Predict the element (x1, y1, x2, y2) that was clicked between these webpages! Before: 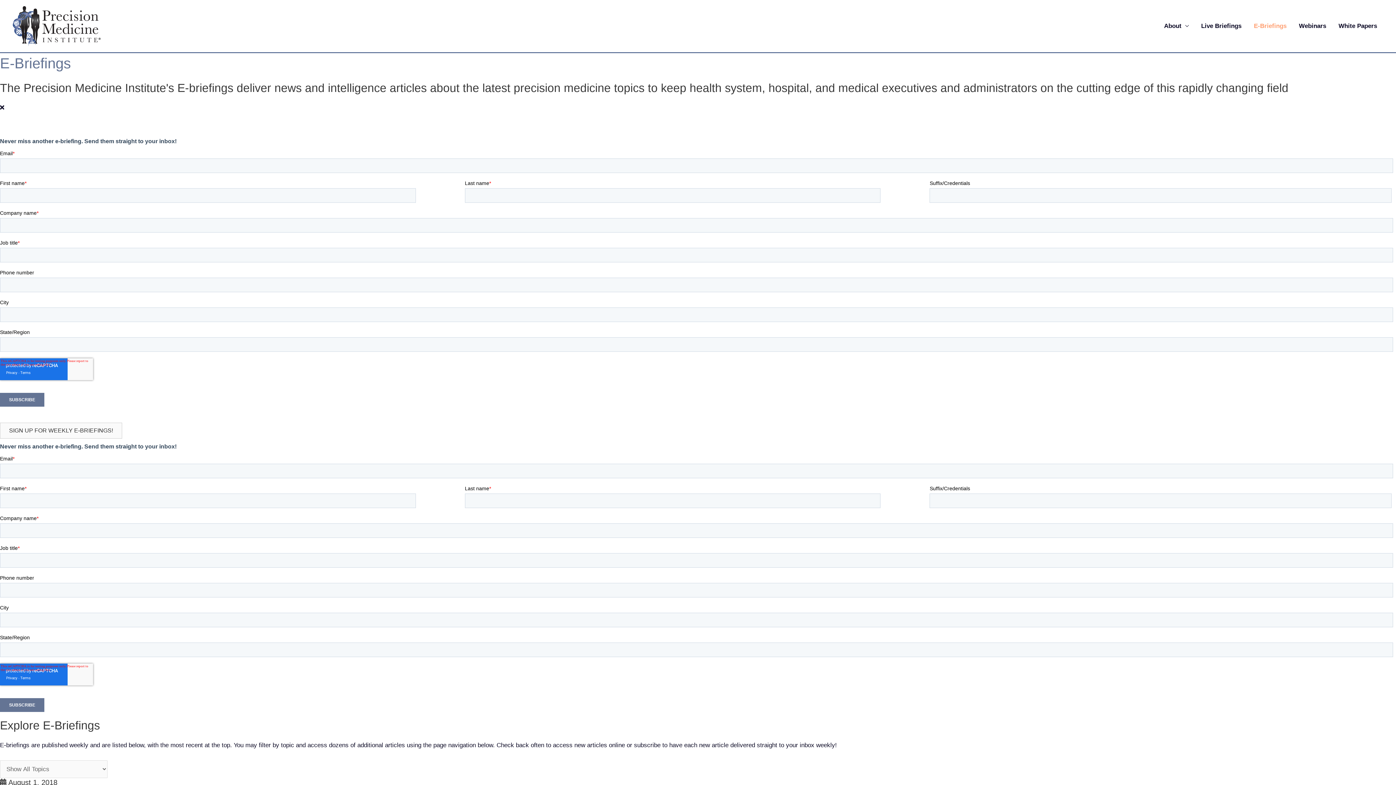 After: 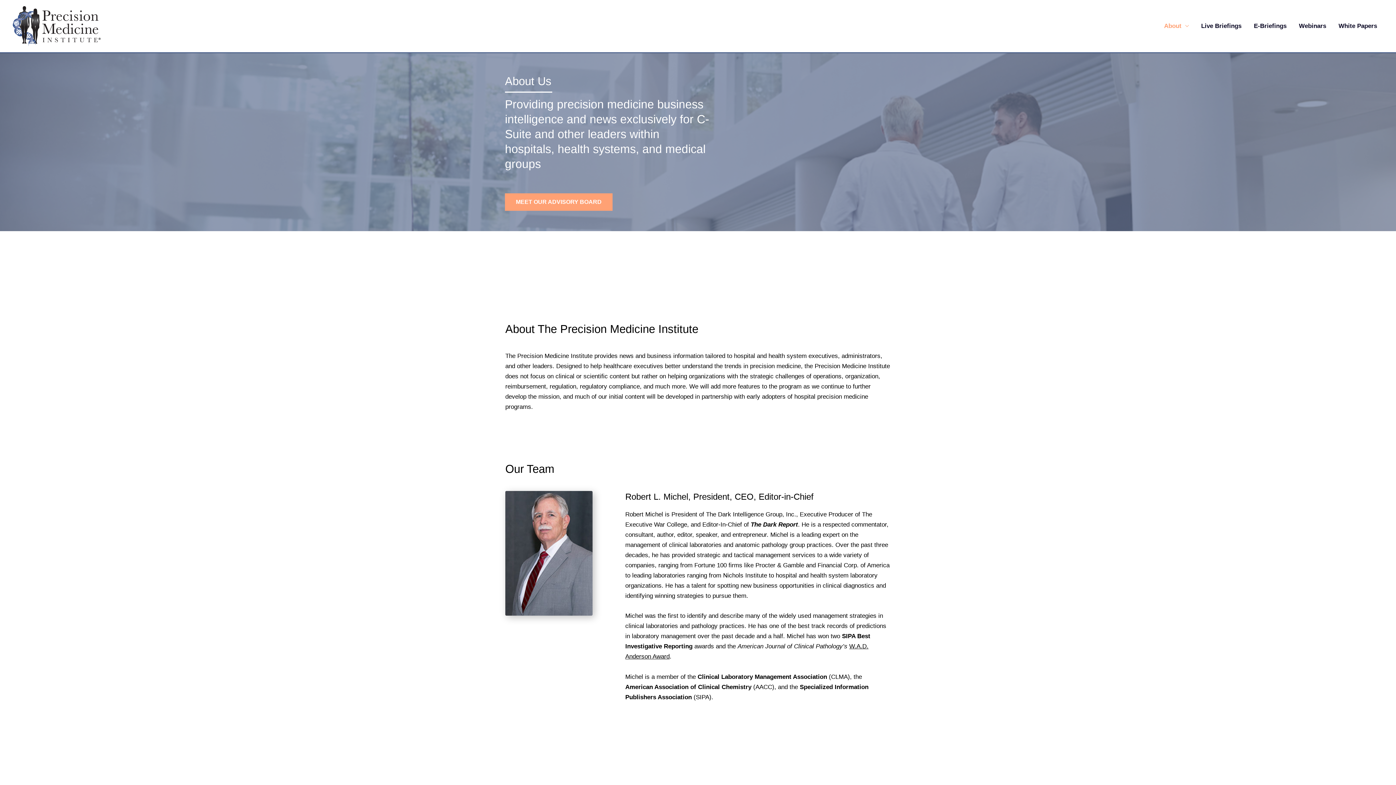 Action: bbox: (1158, 13, 1195, 38) label: About